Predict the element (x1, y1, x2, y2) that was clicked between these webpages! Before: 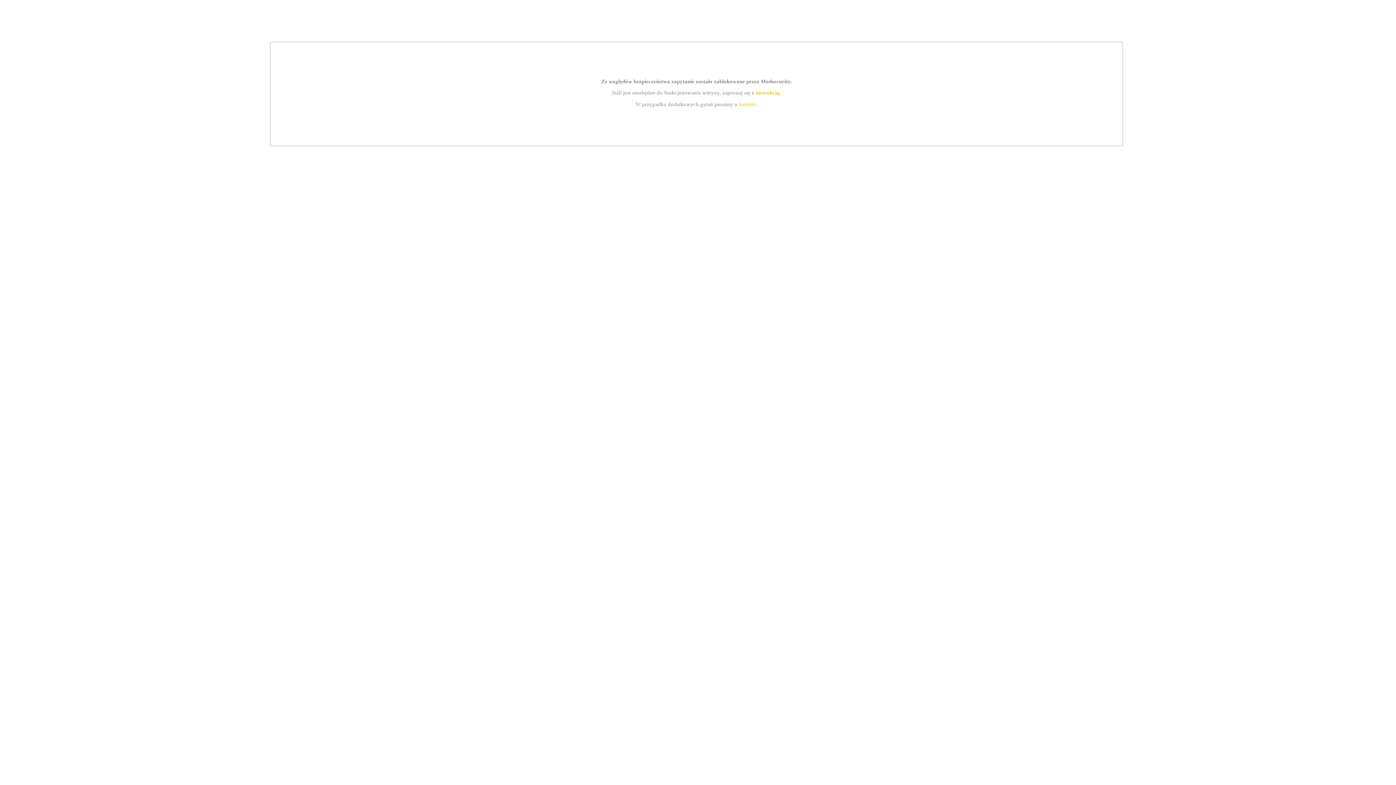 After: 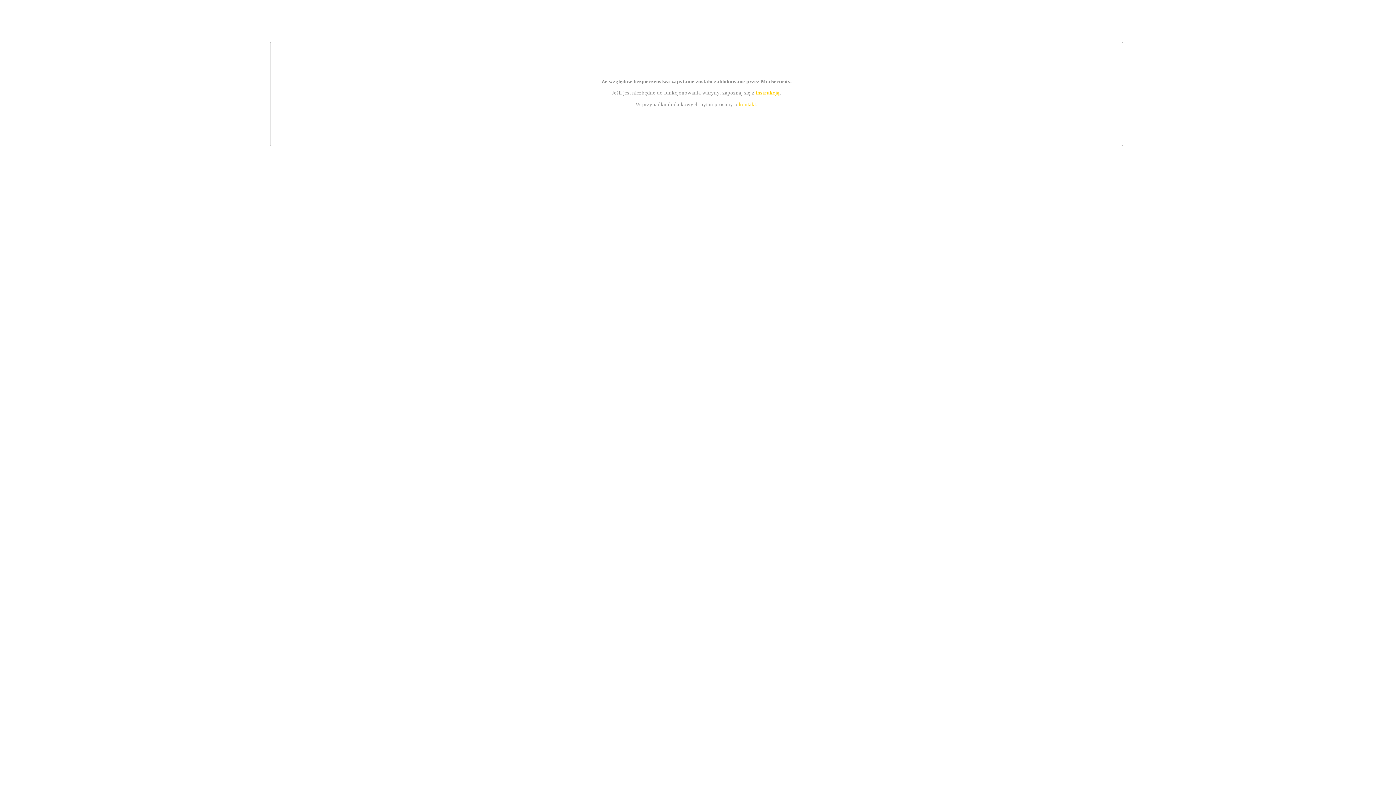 Action: bbox: (739, 101, 756, 107) label: kontakt